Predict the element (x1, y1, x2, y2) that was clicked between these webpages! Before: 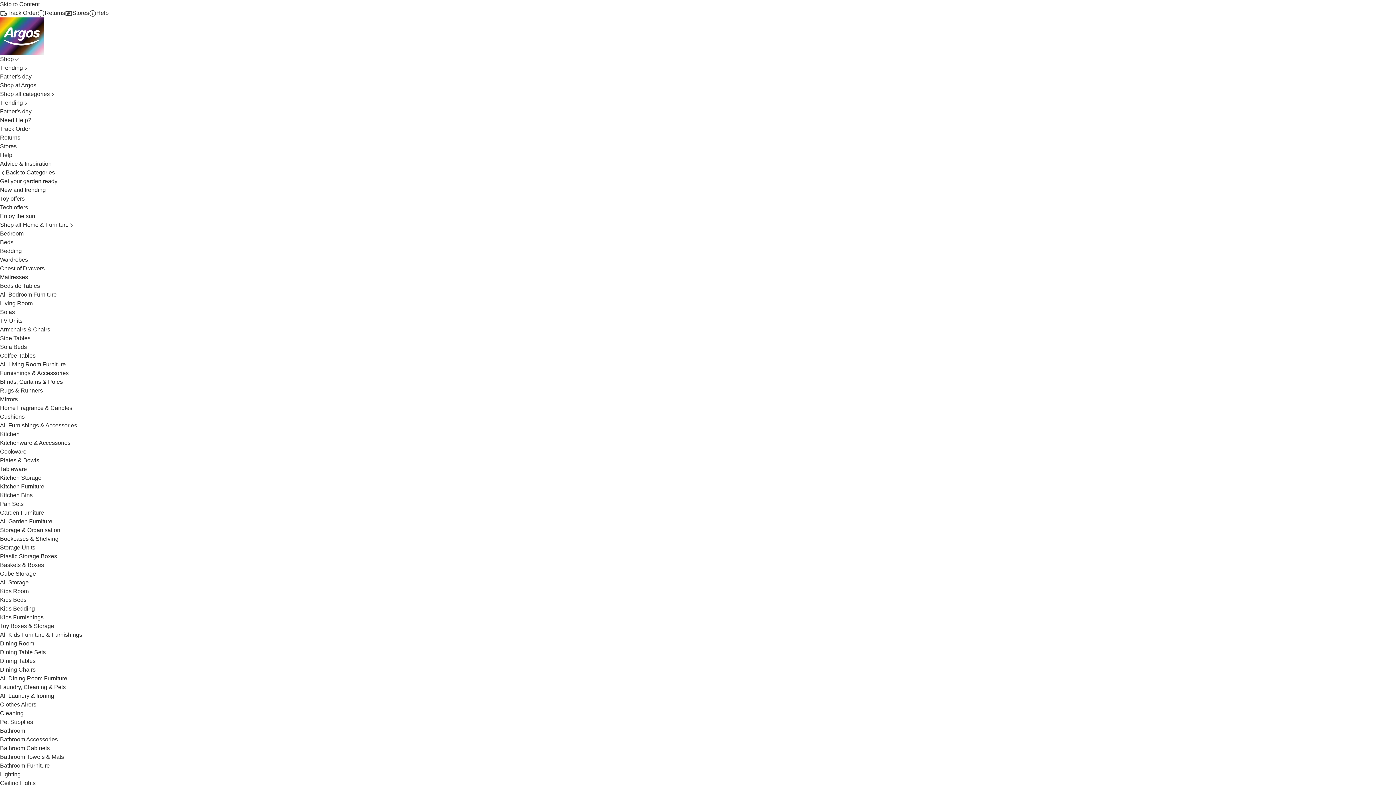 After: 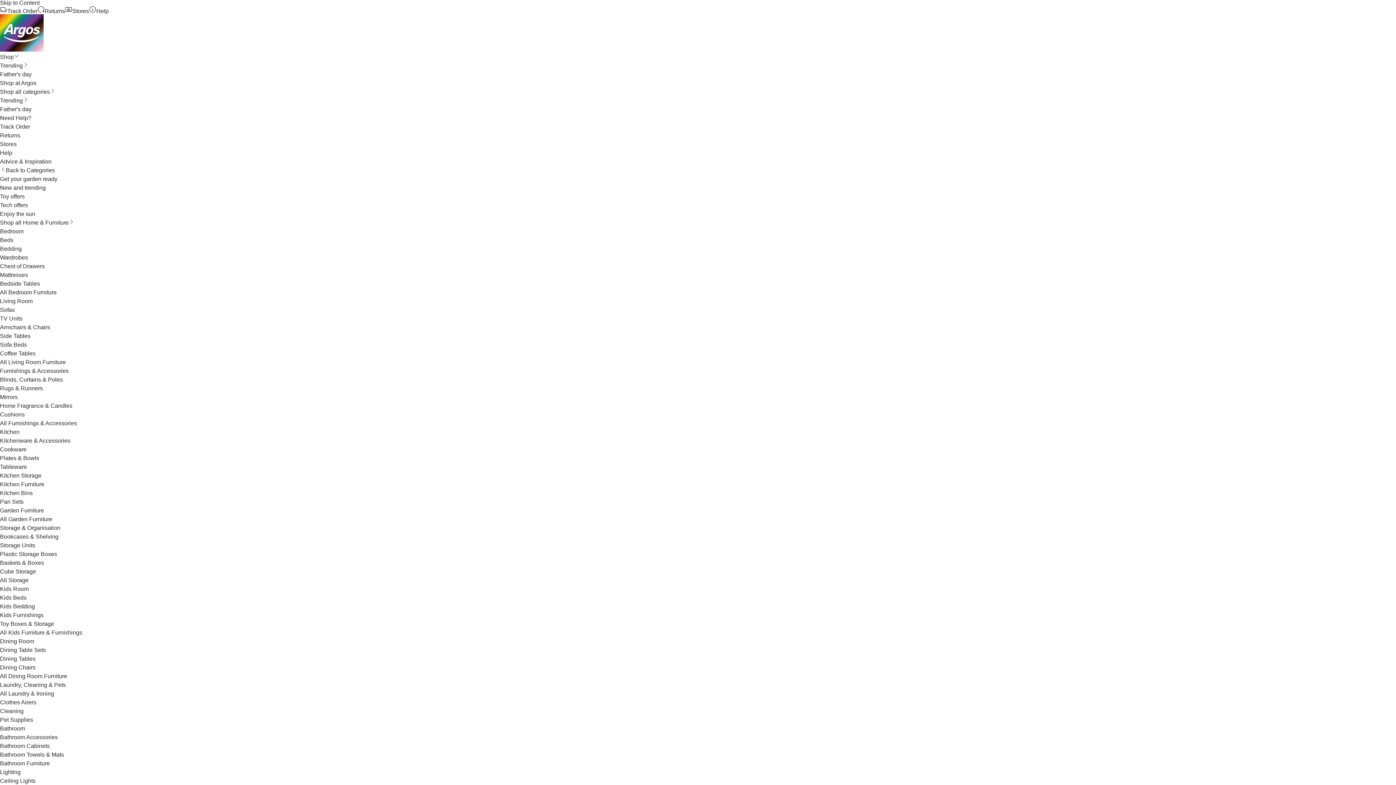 Action: label: Kitchenware & Accessories bbox: (0, 440, 70, 446)